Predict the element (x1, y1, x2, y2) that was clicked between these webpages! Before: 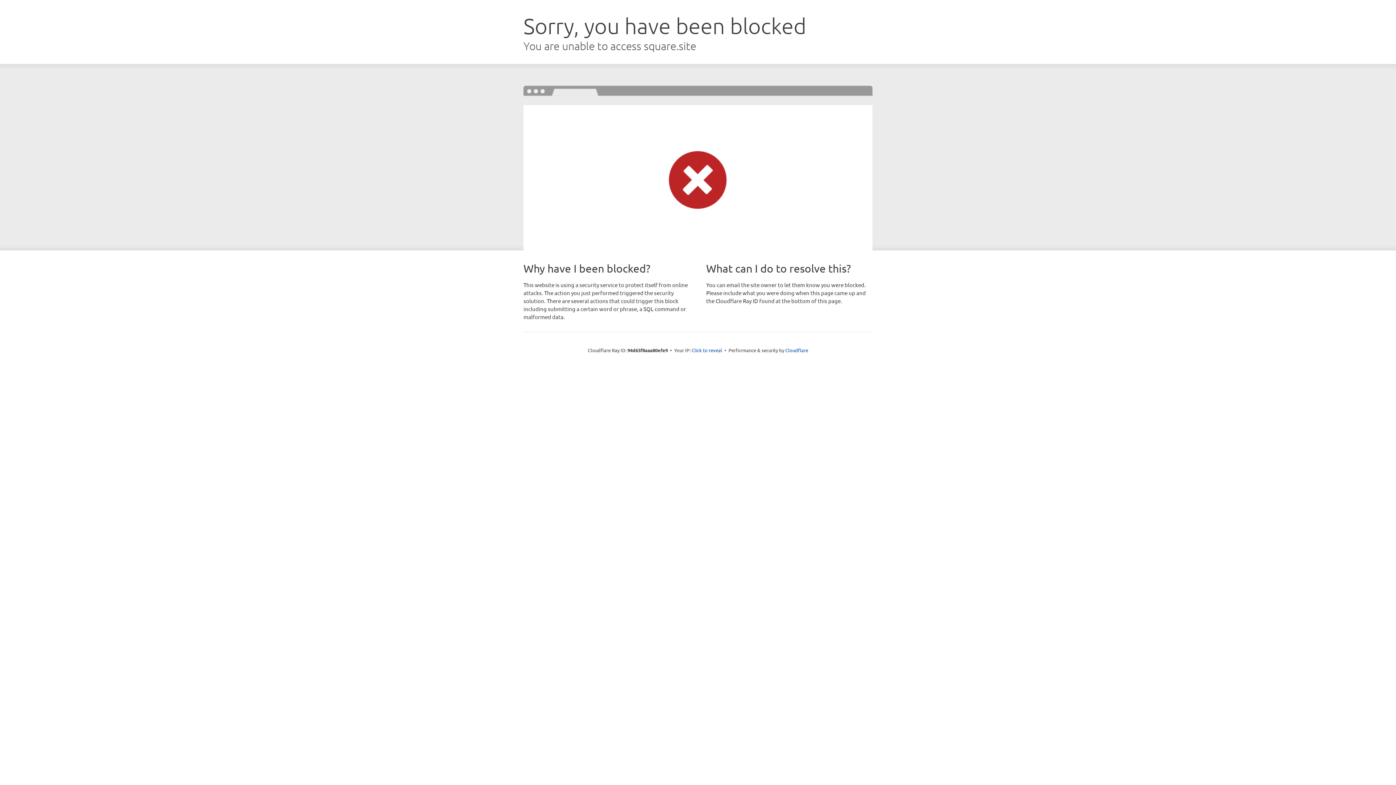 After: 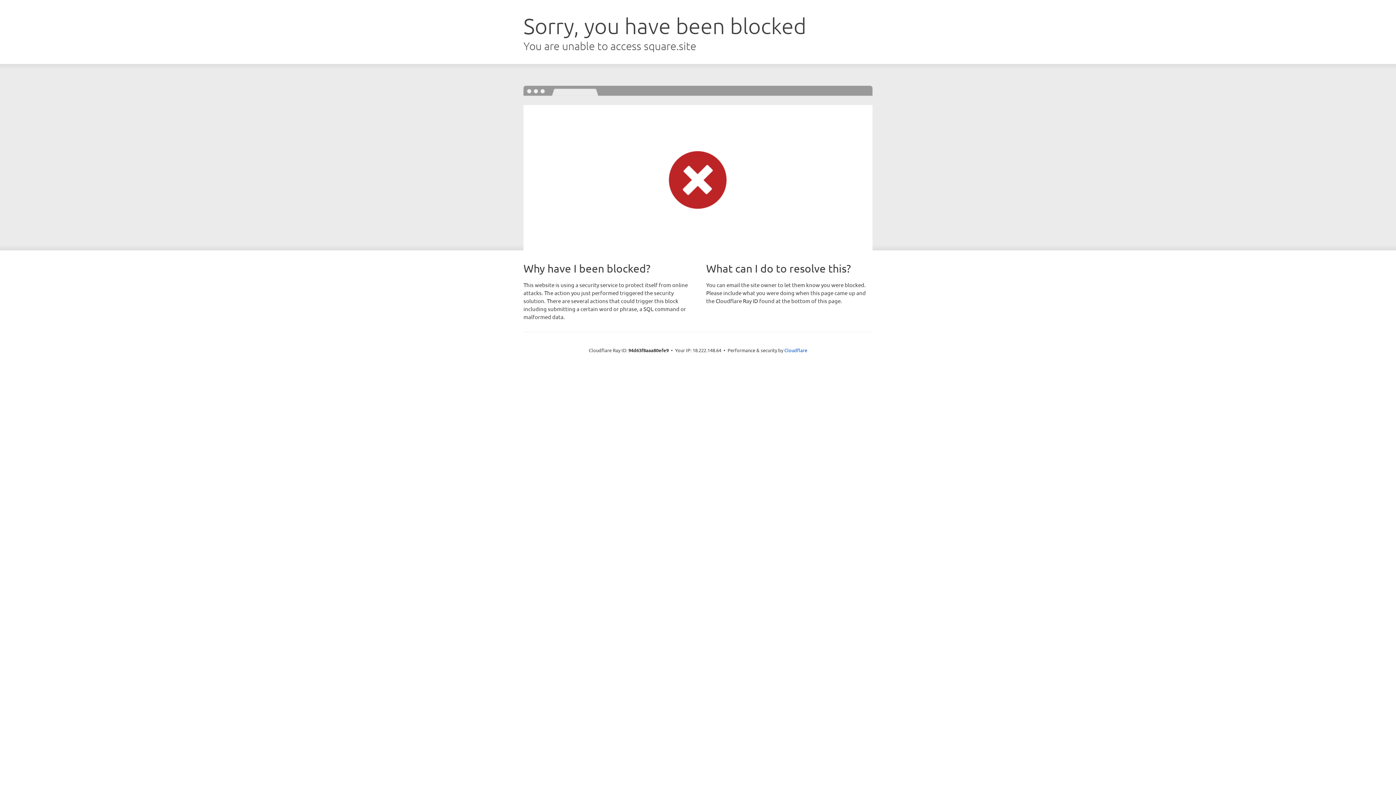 Action: bbox: (691, 346, 722, 353) label: Click to reveal